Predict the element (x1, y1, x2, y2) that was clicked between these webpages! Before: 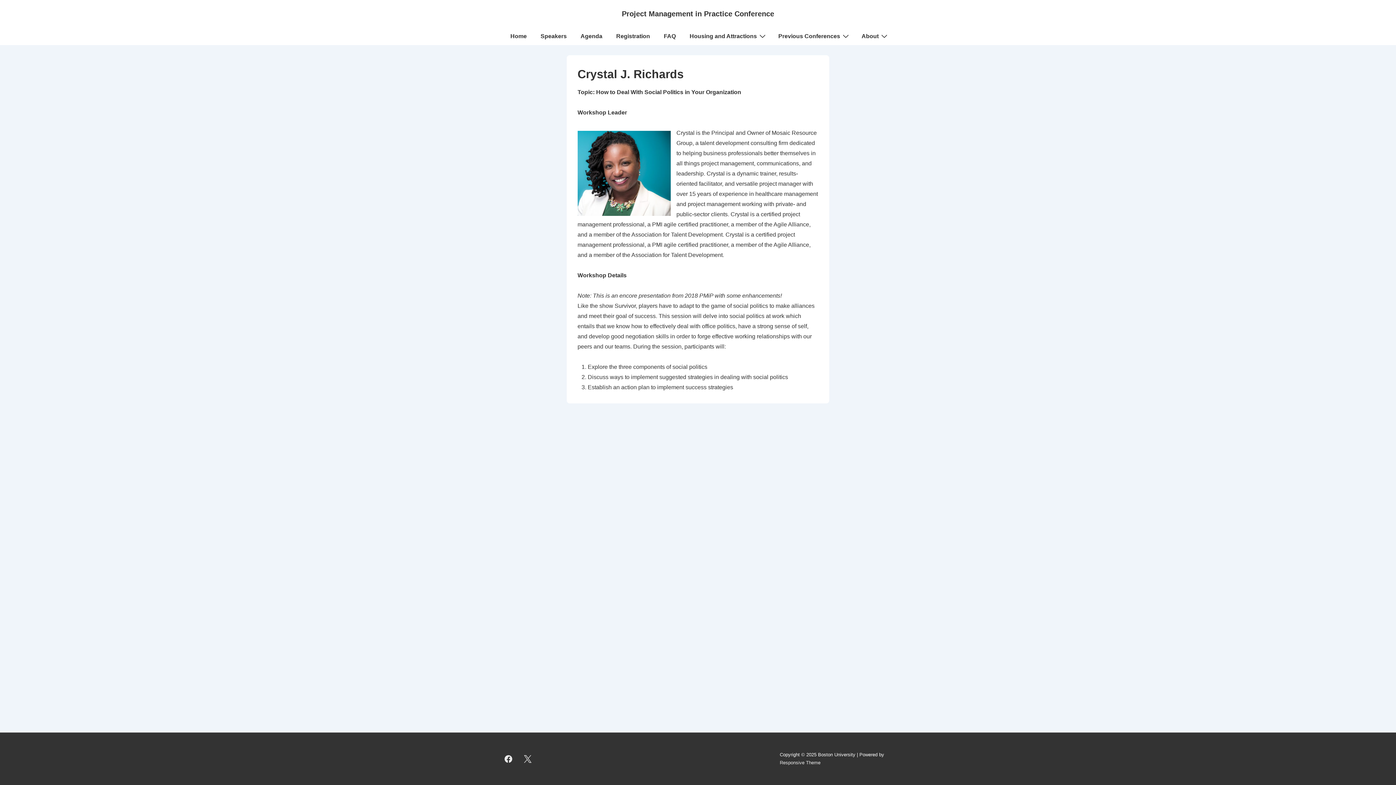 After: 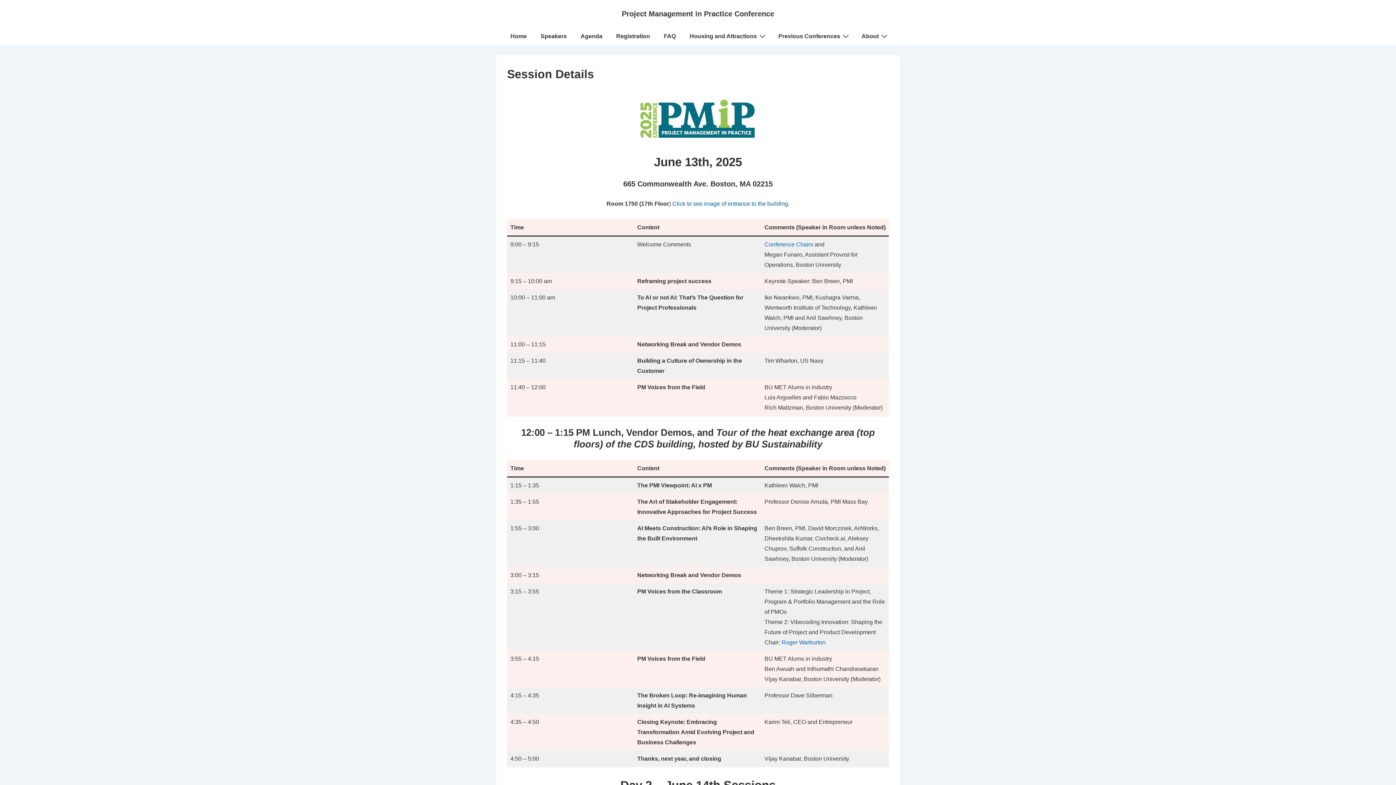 Action: label: Agenda bbox: (574, 27, 609, 45)